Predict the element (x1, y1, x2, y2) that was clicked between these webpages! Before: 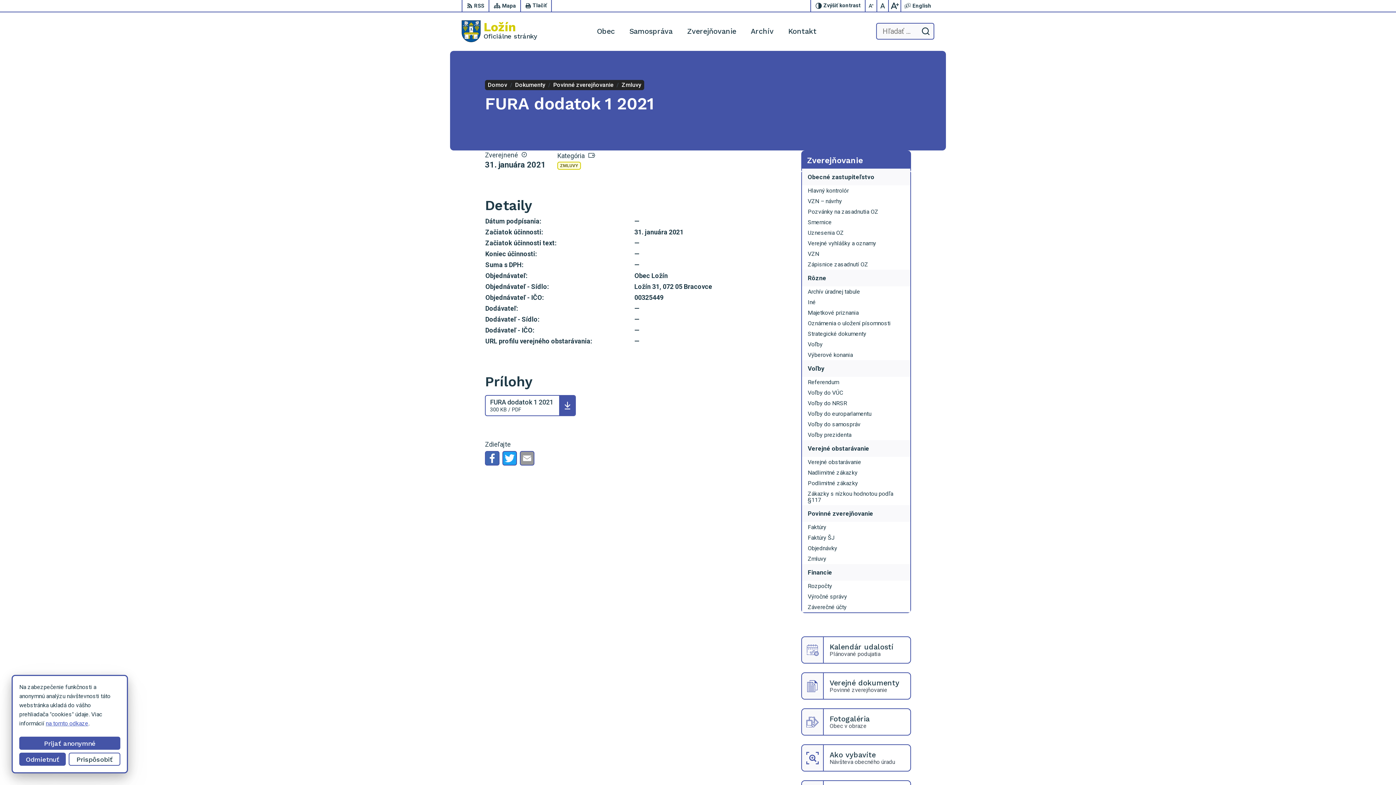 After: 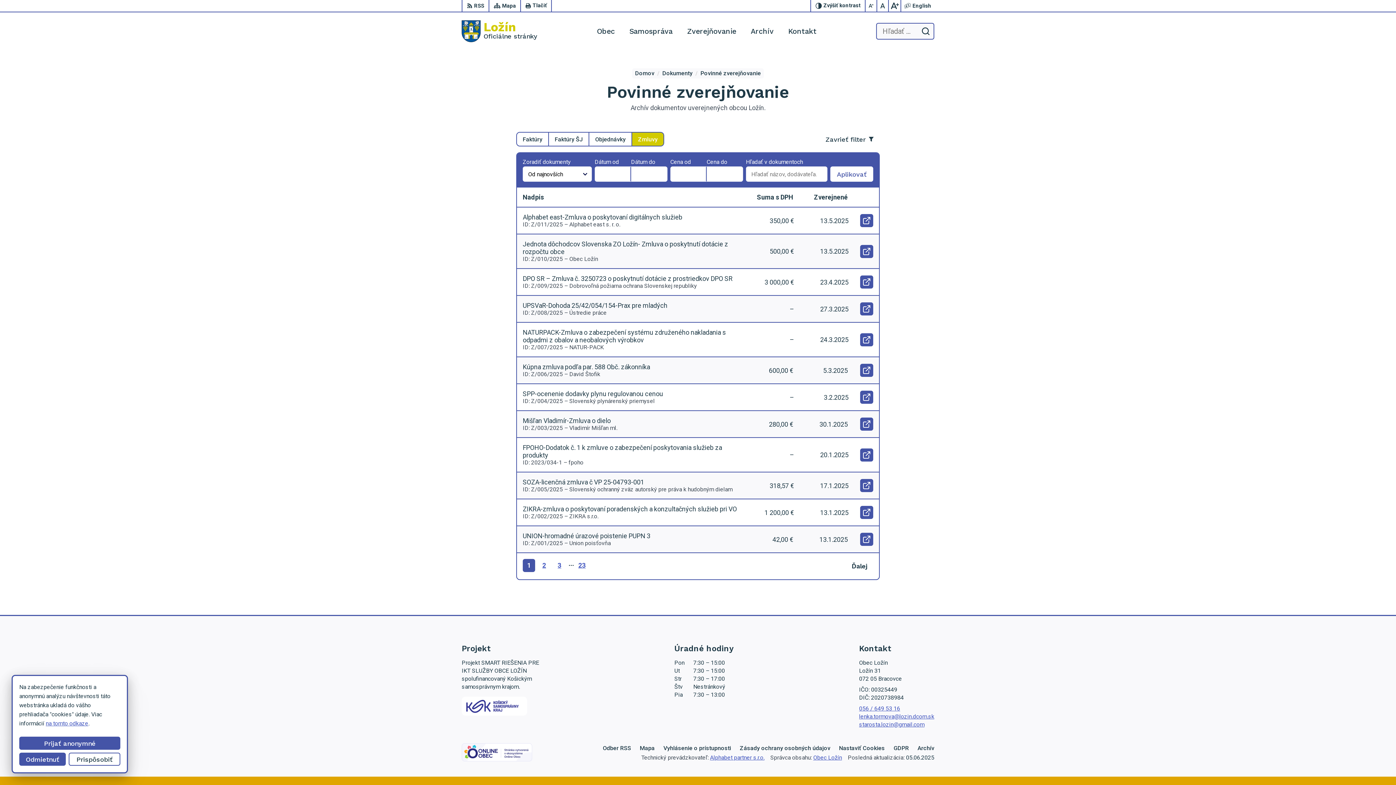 Action: bbox: (557, 161, 581, 169) label: ZMLUVY